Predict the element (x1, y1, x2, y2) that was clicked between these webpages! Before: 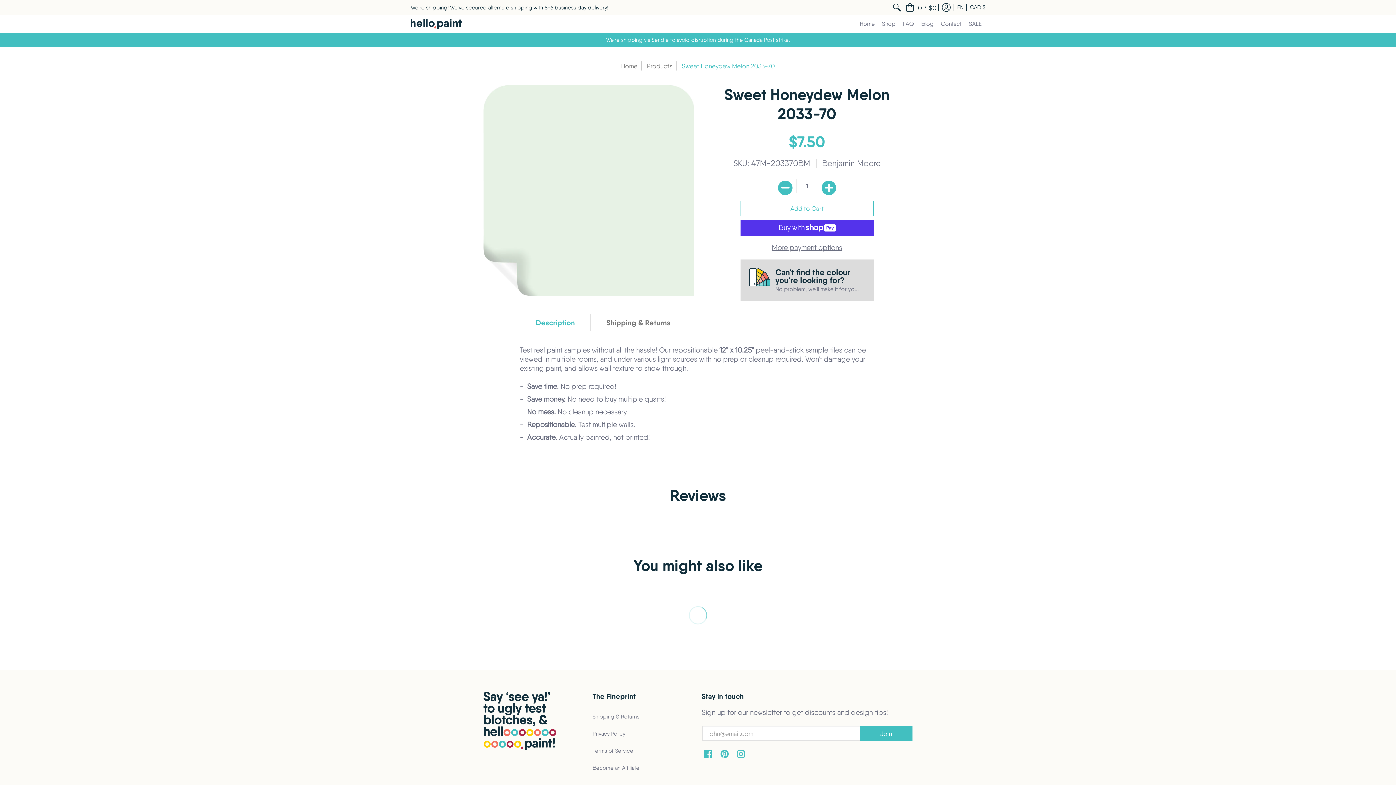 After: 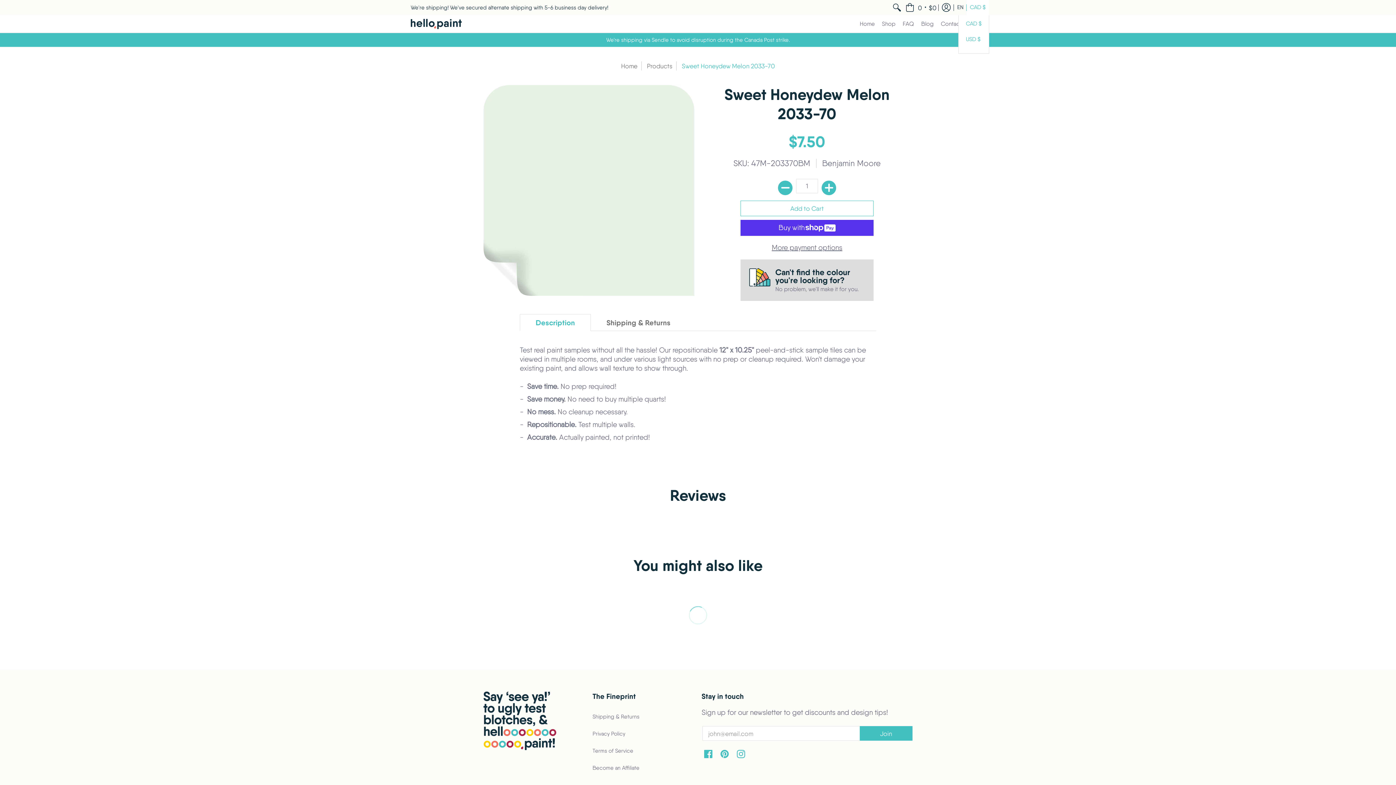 Action: label: CAD $ bbox: (966, 0, 989, 15)